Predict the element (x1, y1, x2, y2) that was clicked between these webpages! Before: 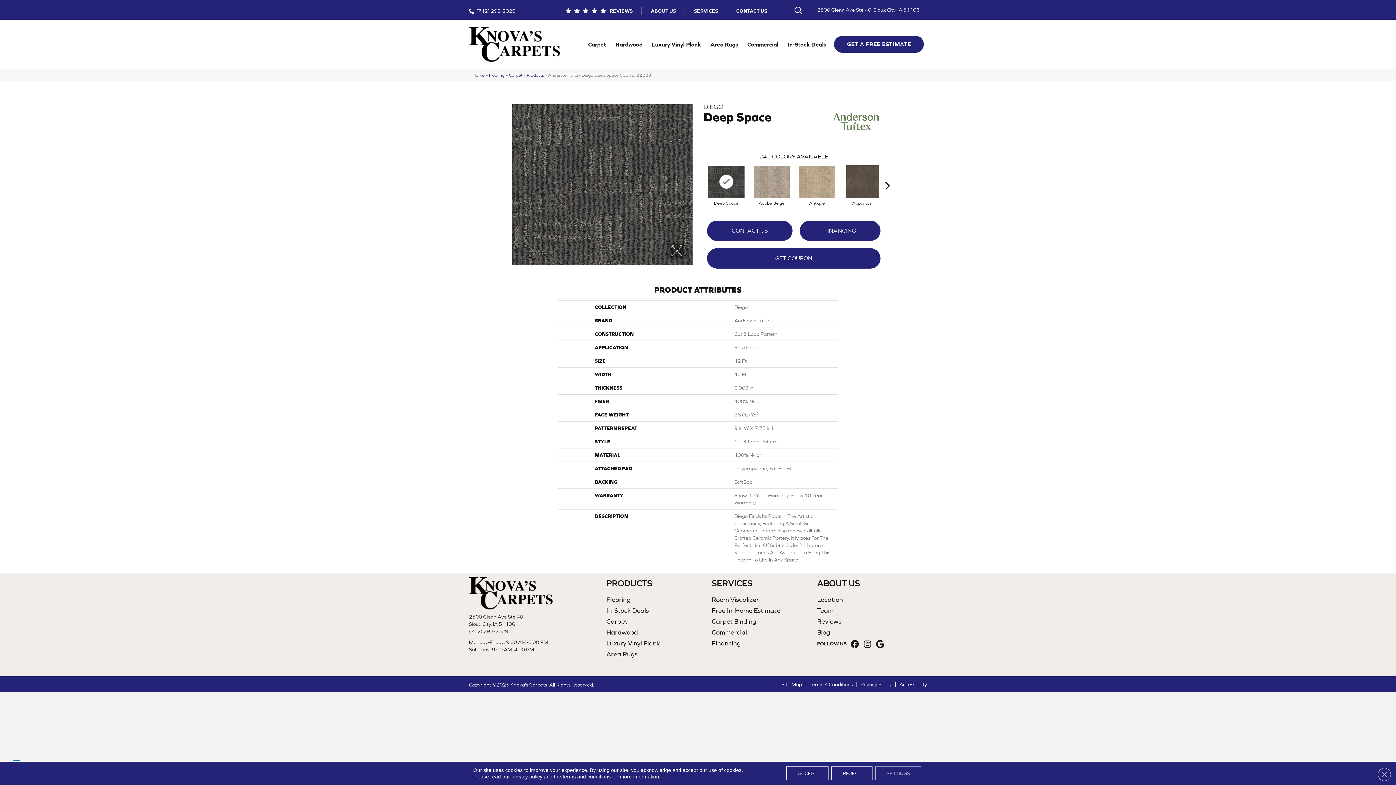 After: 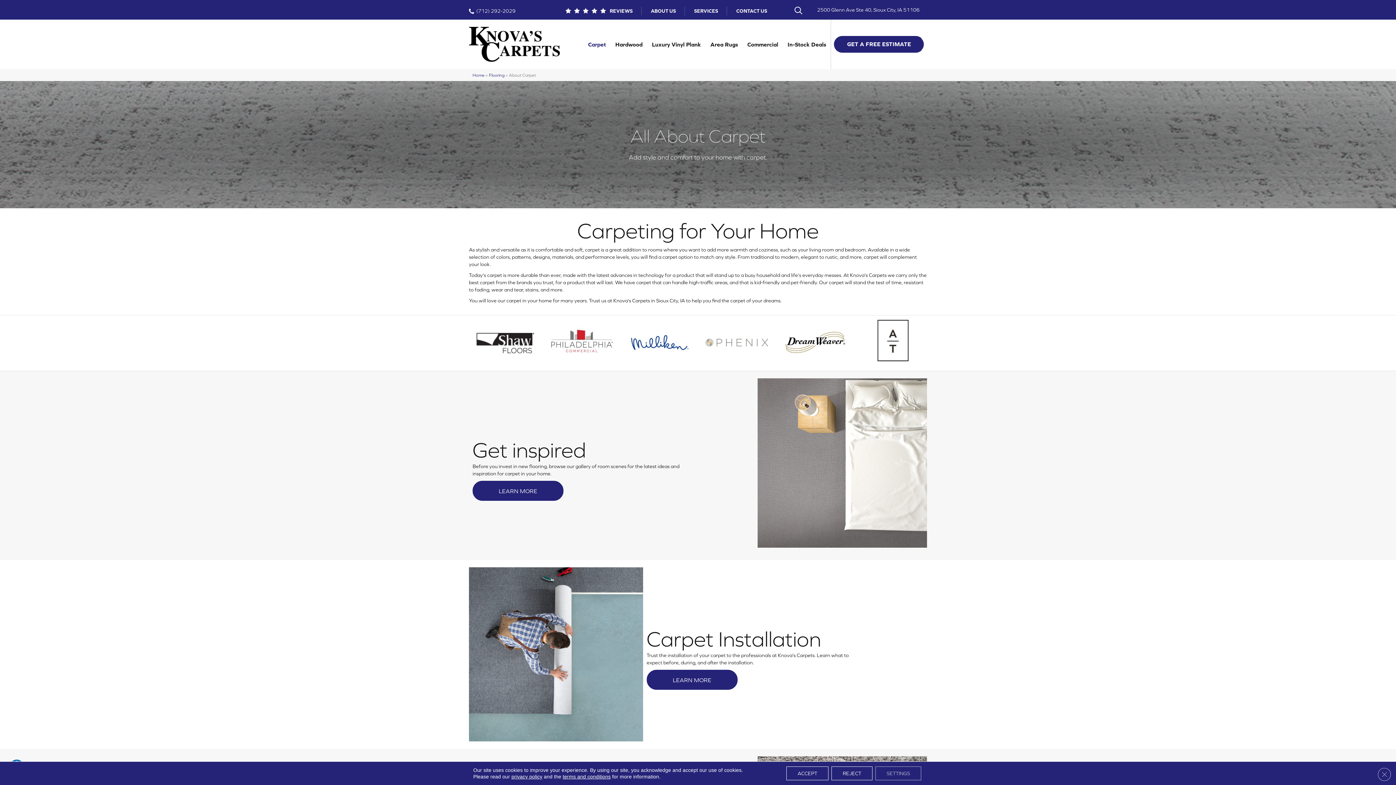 Action: label: Carpet bbox: (509, 72, 522, 77)